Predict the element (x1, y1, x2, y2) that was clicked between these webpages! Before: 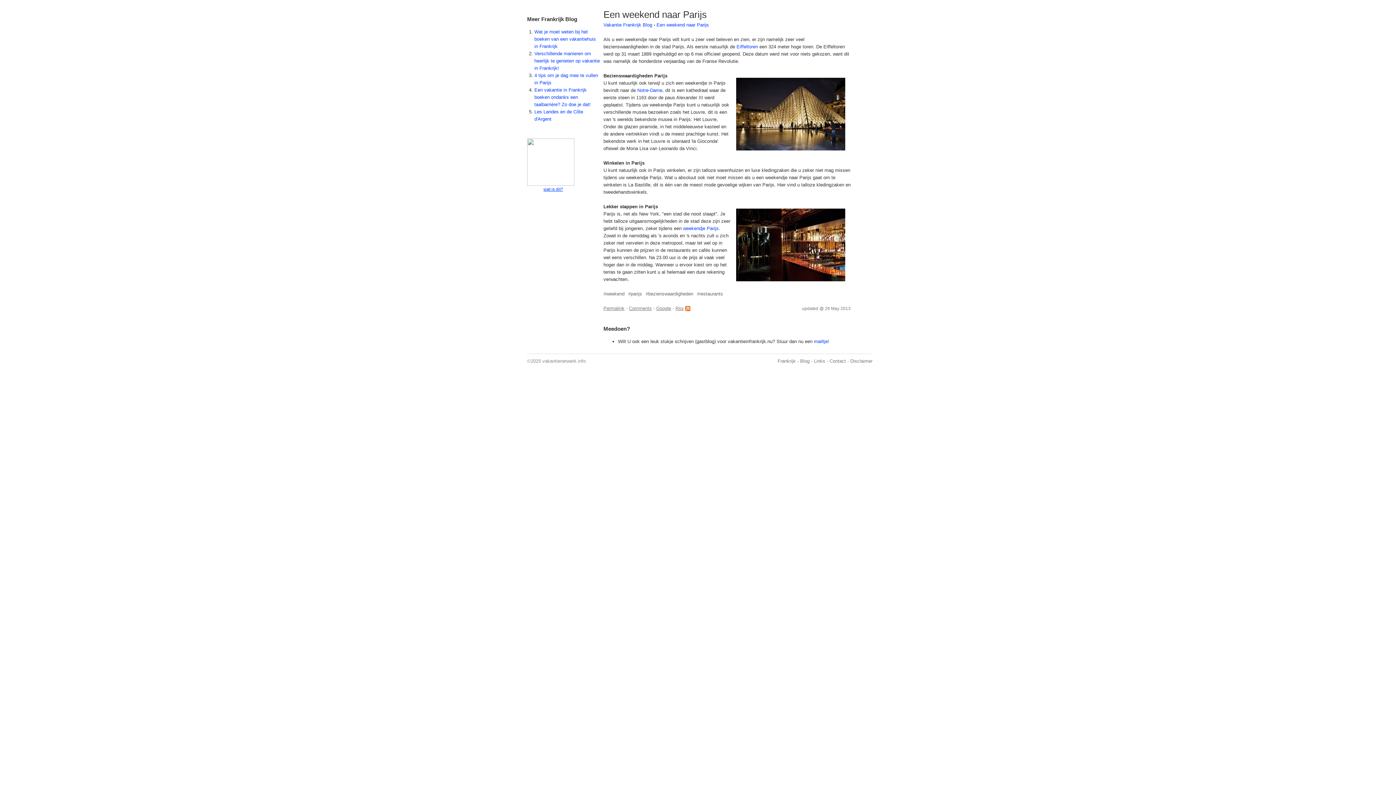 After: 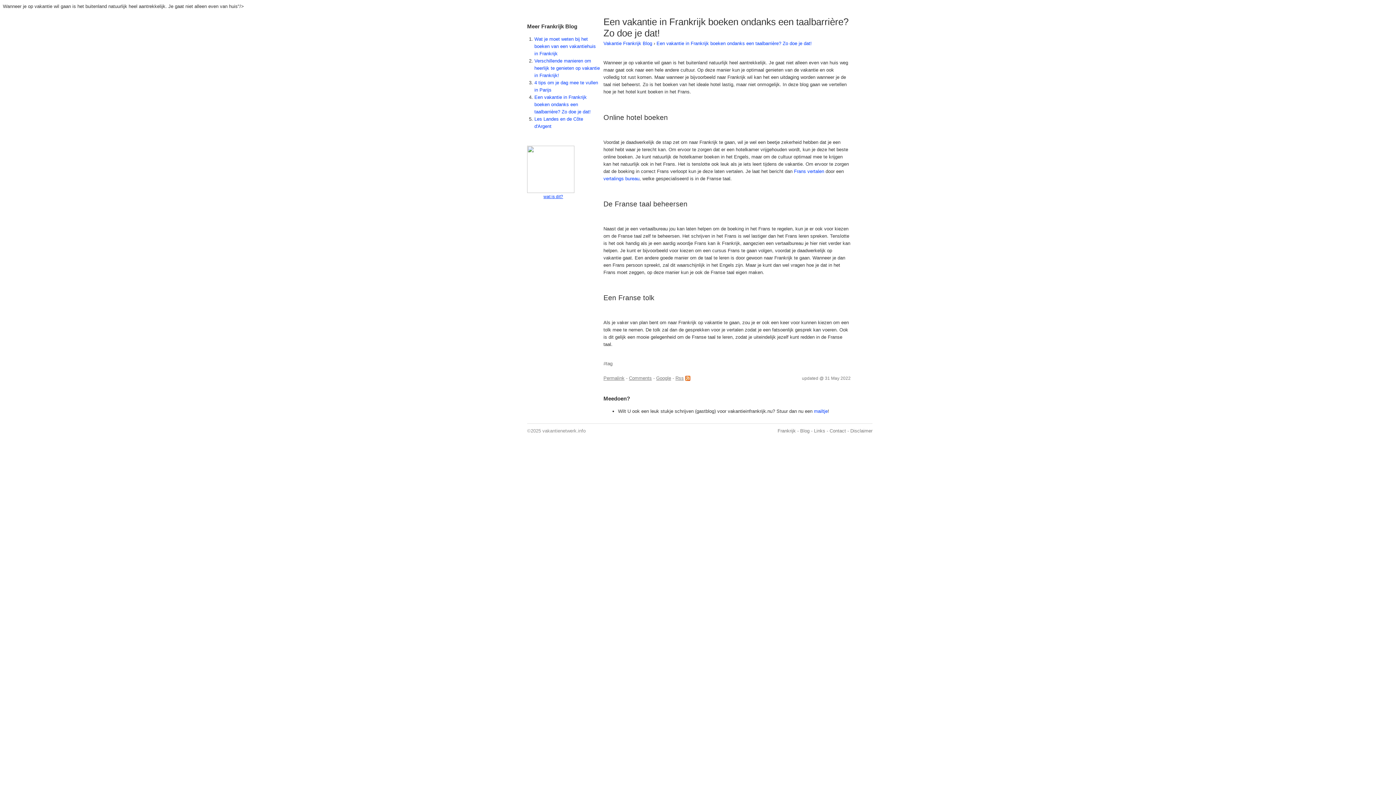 Action: label: Een vakantie in Frankrijk boeken ondanks een taalbarrière? Zo doe je dat! bbox: (534, 87, 590, 107)